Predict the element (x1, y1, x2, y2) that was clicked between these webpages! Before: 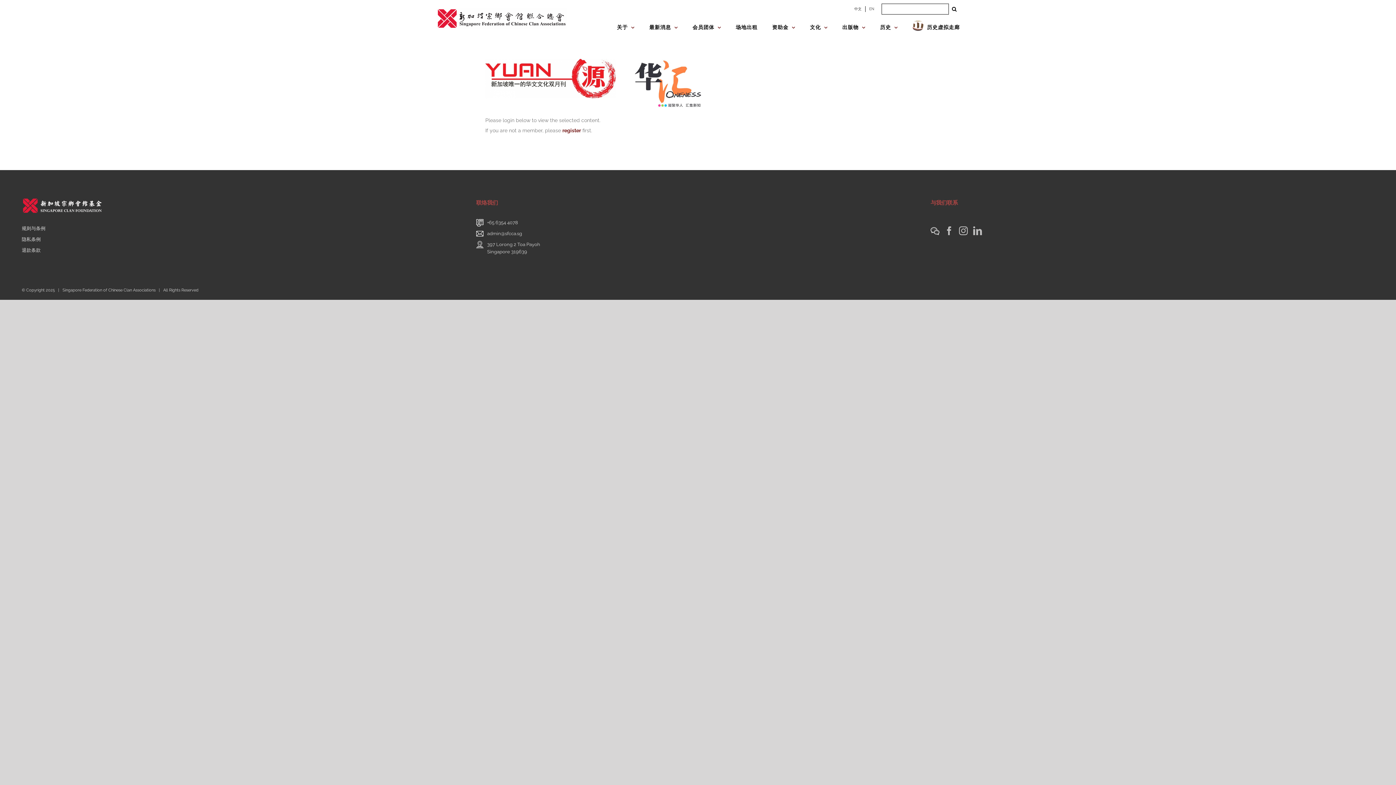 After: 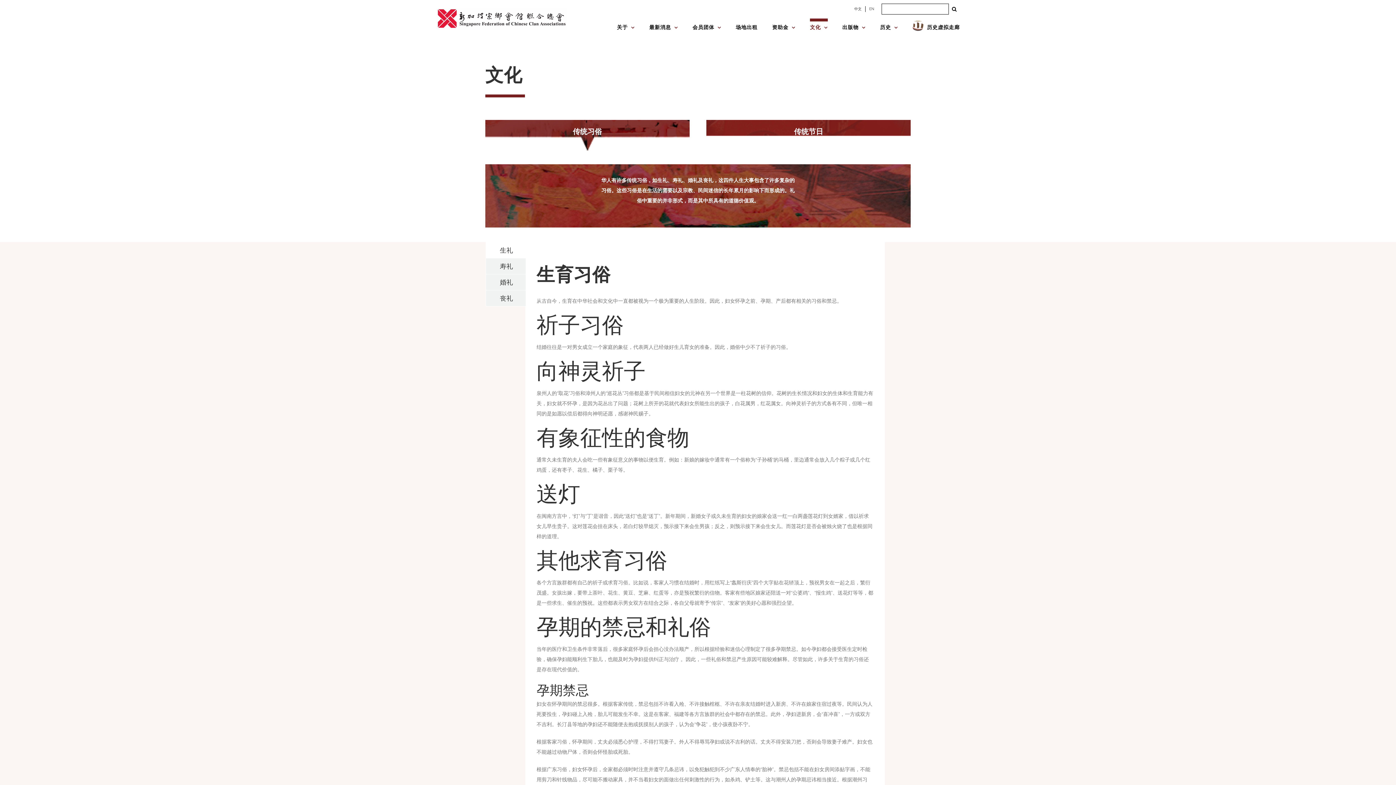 Action: label: 文化 bbox: (810, 18, 828, 33)